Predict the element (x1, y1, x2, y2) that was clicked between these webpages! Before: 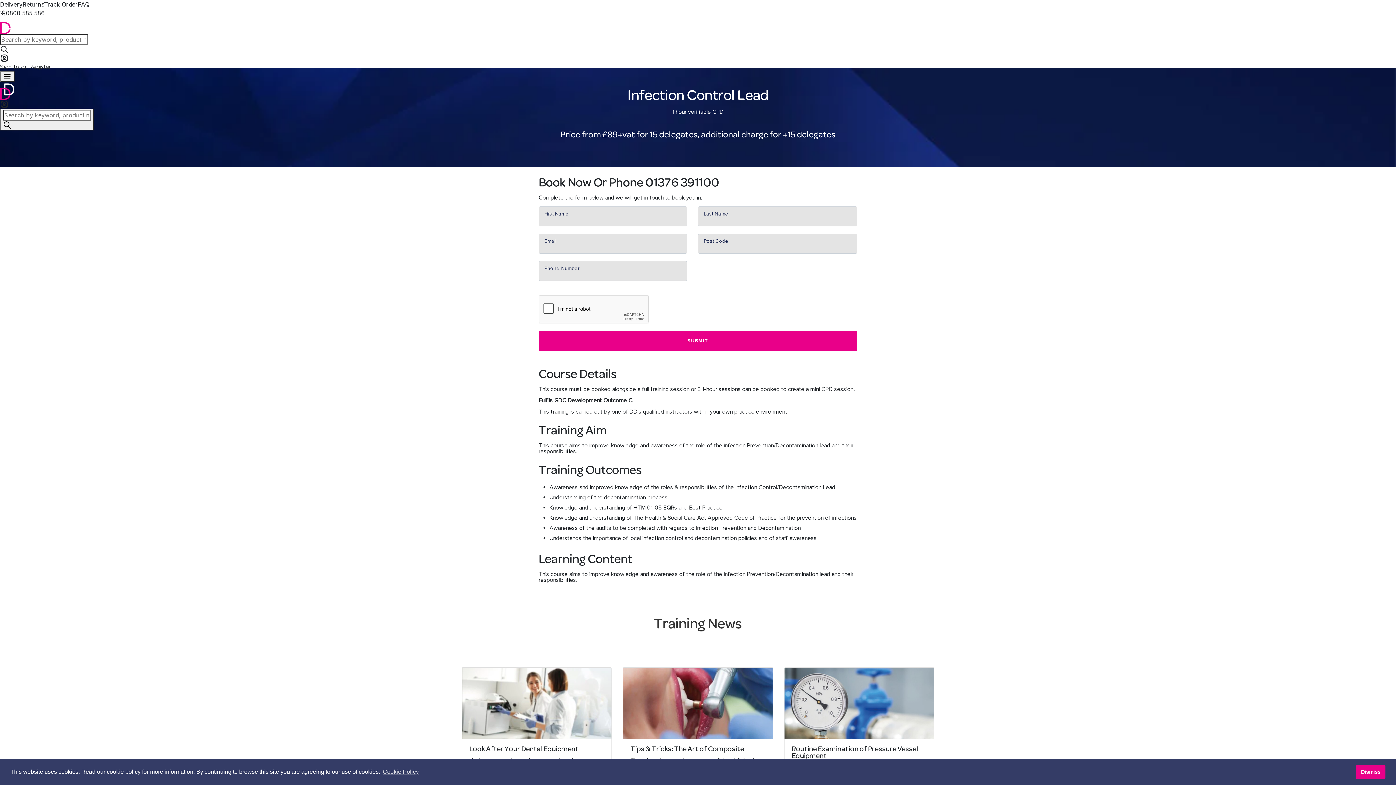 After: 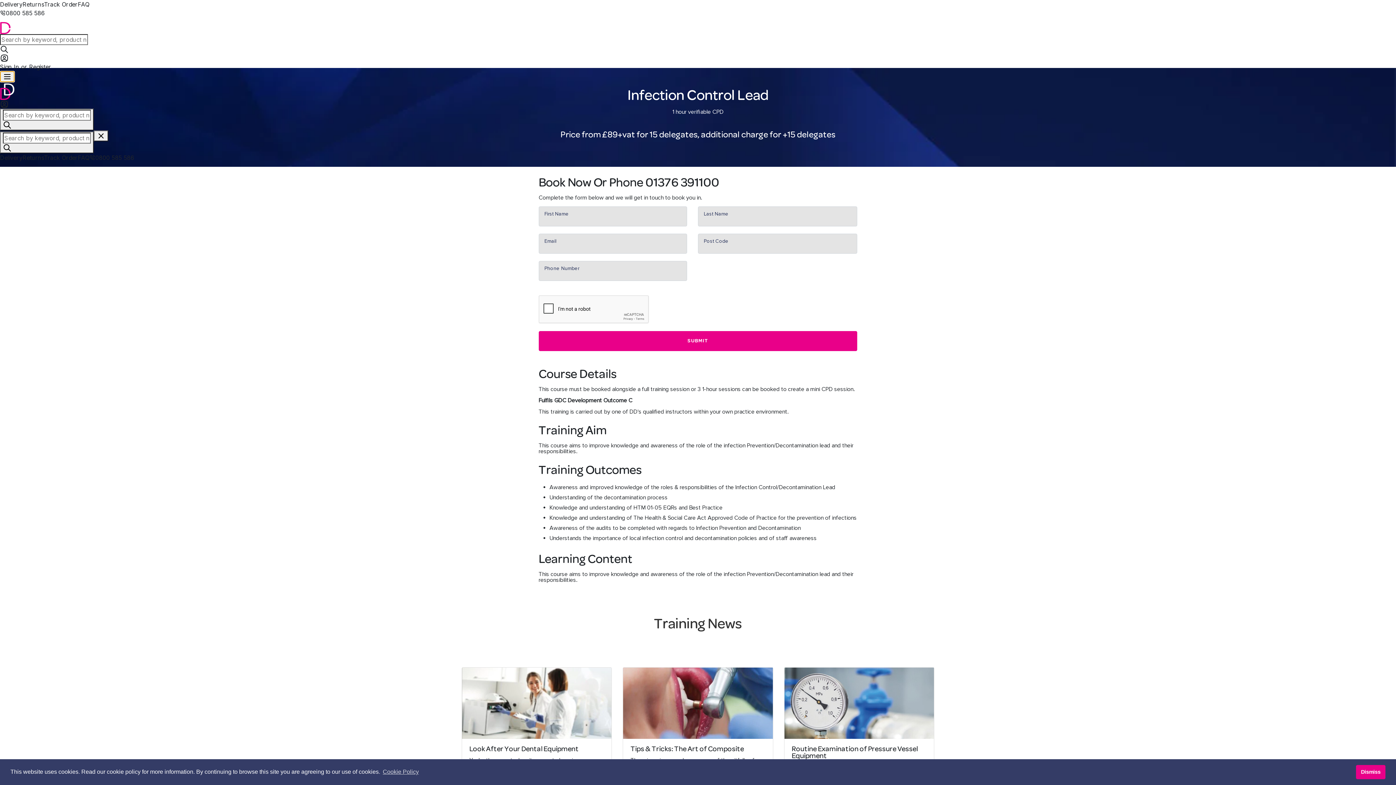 Action: bbox: (0, 71, 14, 82)